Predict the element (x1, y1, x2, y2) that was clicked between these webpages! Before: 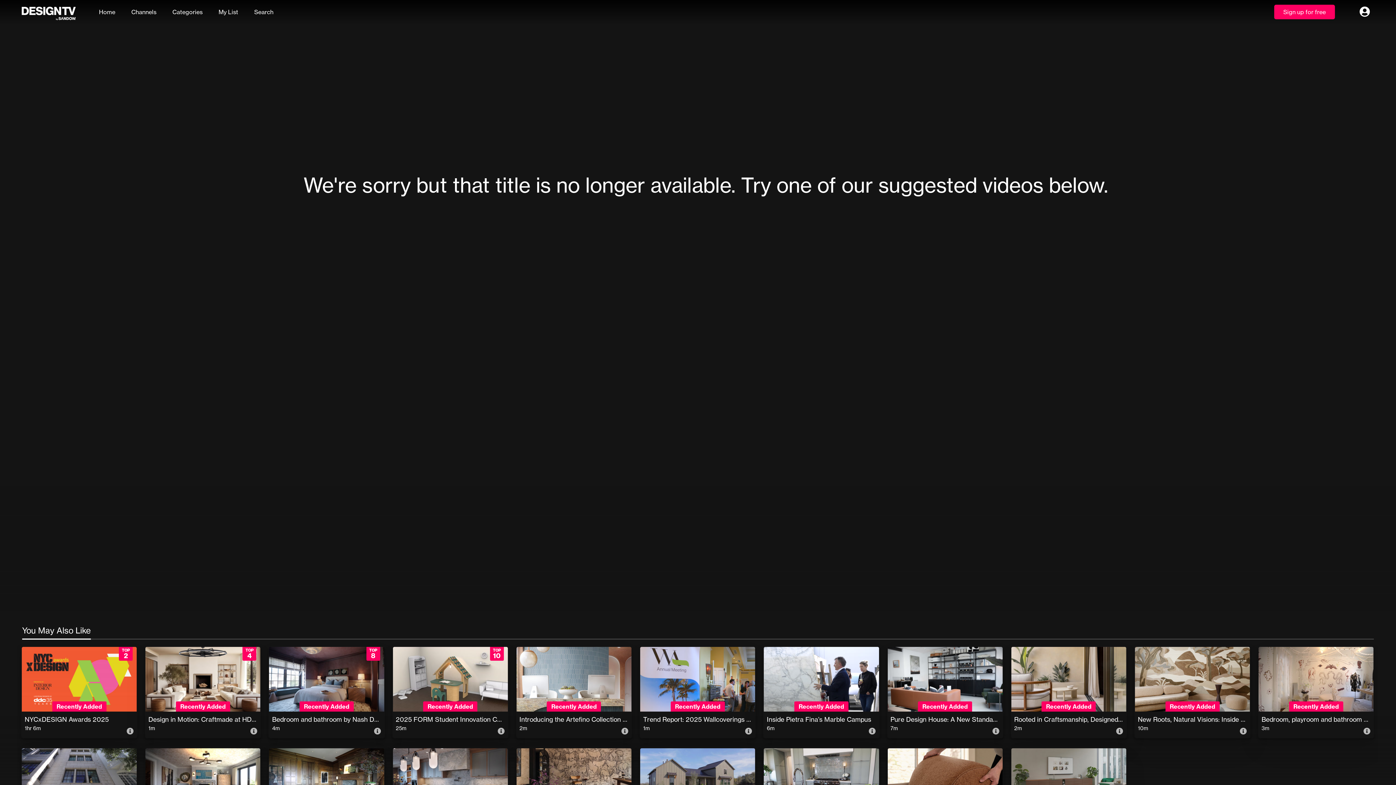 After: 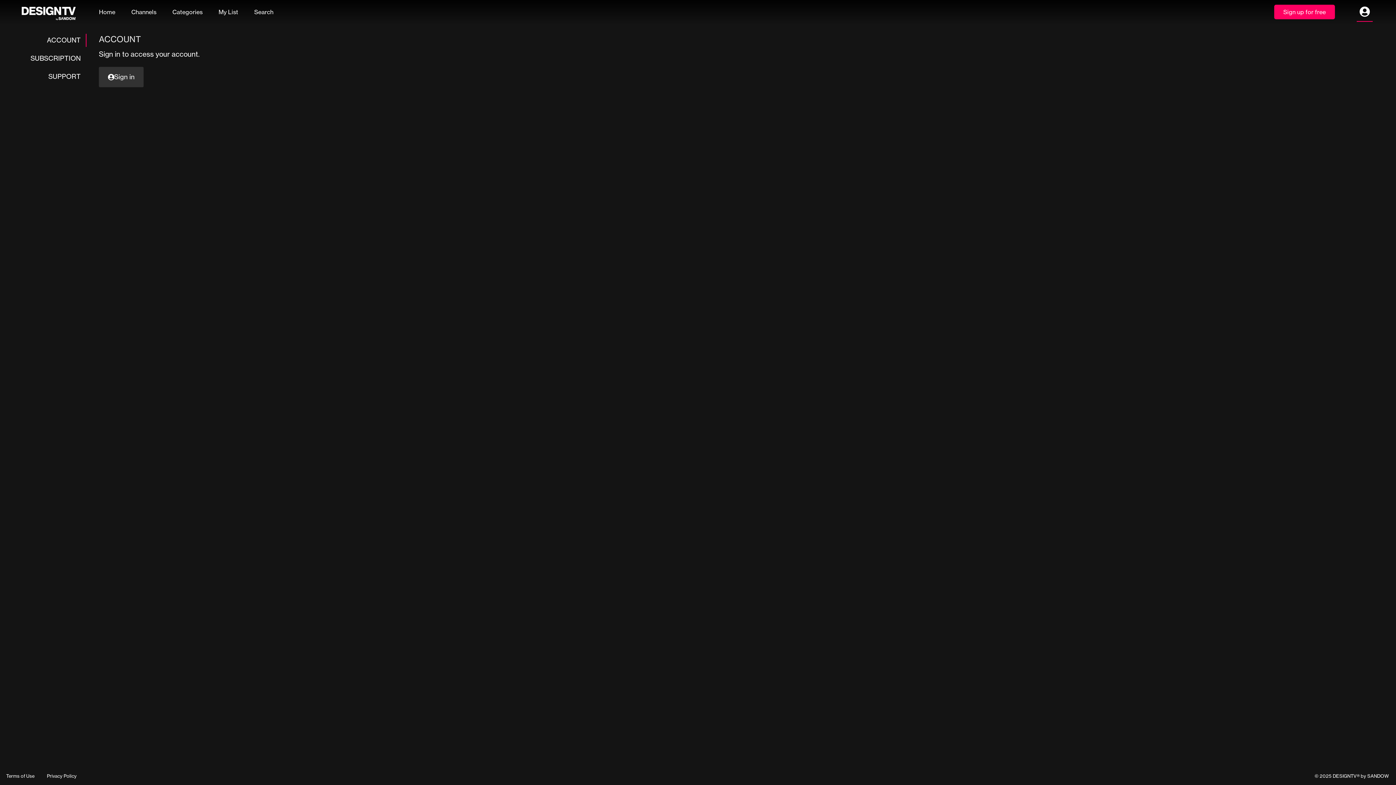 Action: bbox: (1357, 2, 1373, 21)